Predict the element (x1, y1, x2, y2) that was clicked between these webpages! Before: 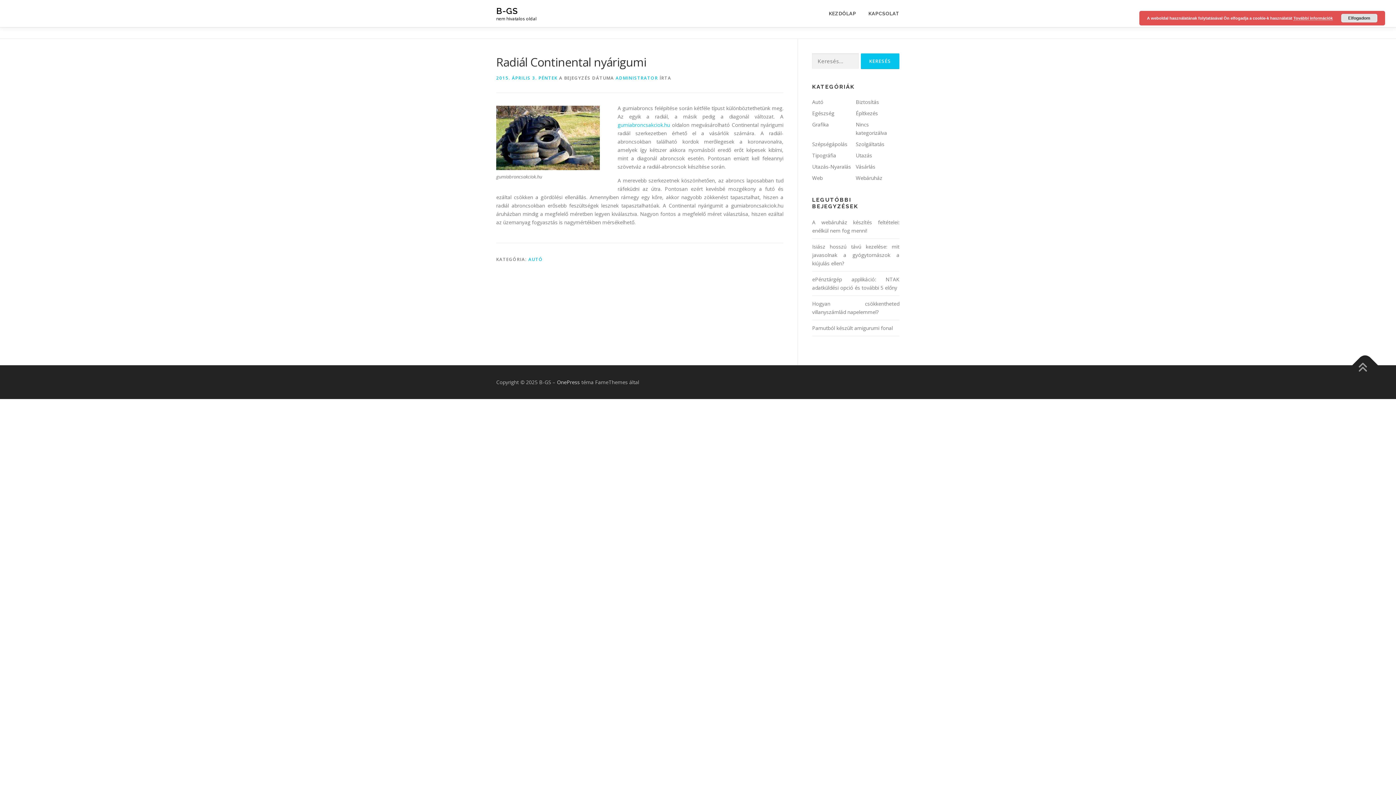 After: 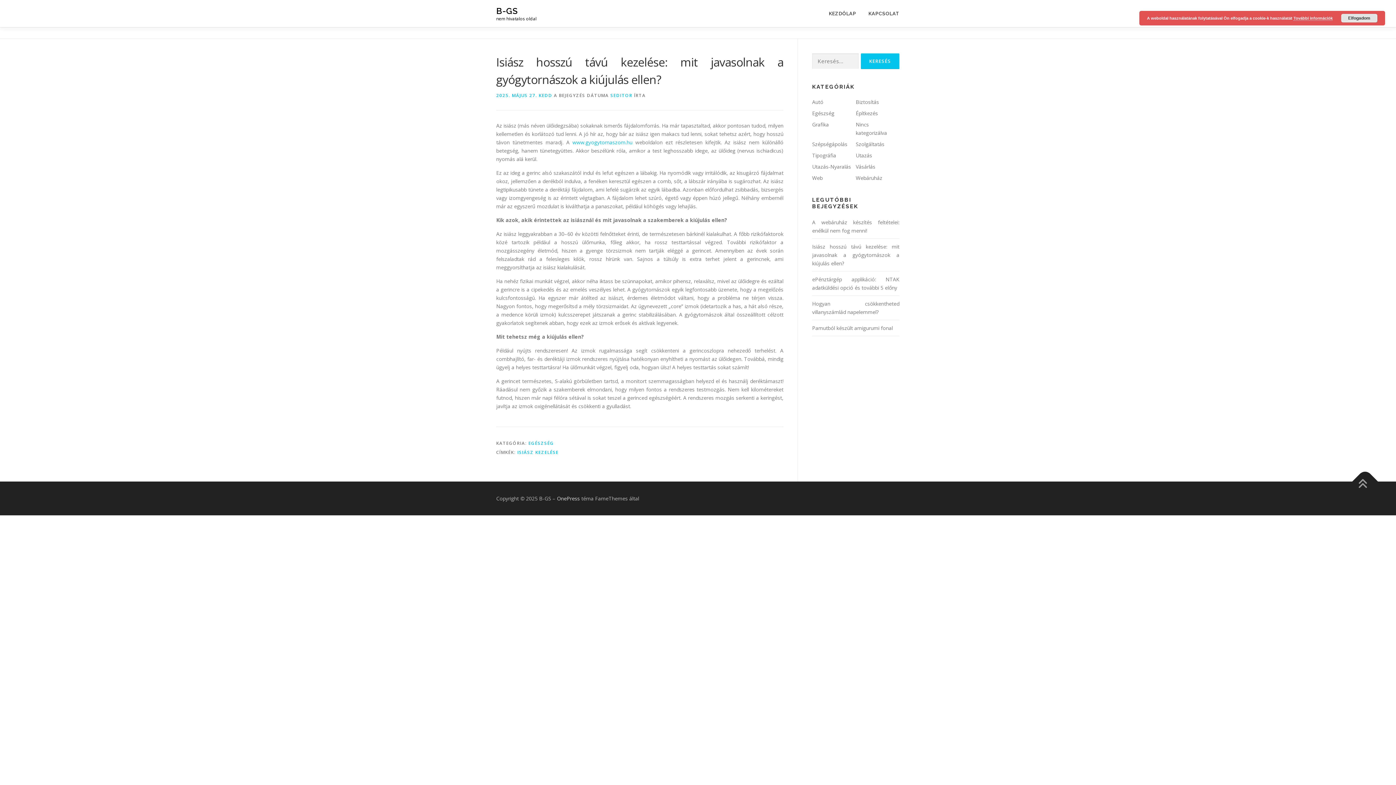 Action: bbox: (812, 243, 899, 266) label: Isiász hosszú távú kezelése: mit javasolnak a gyógytornászok a kiújulás ellen?